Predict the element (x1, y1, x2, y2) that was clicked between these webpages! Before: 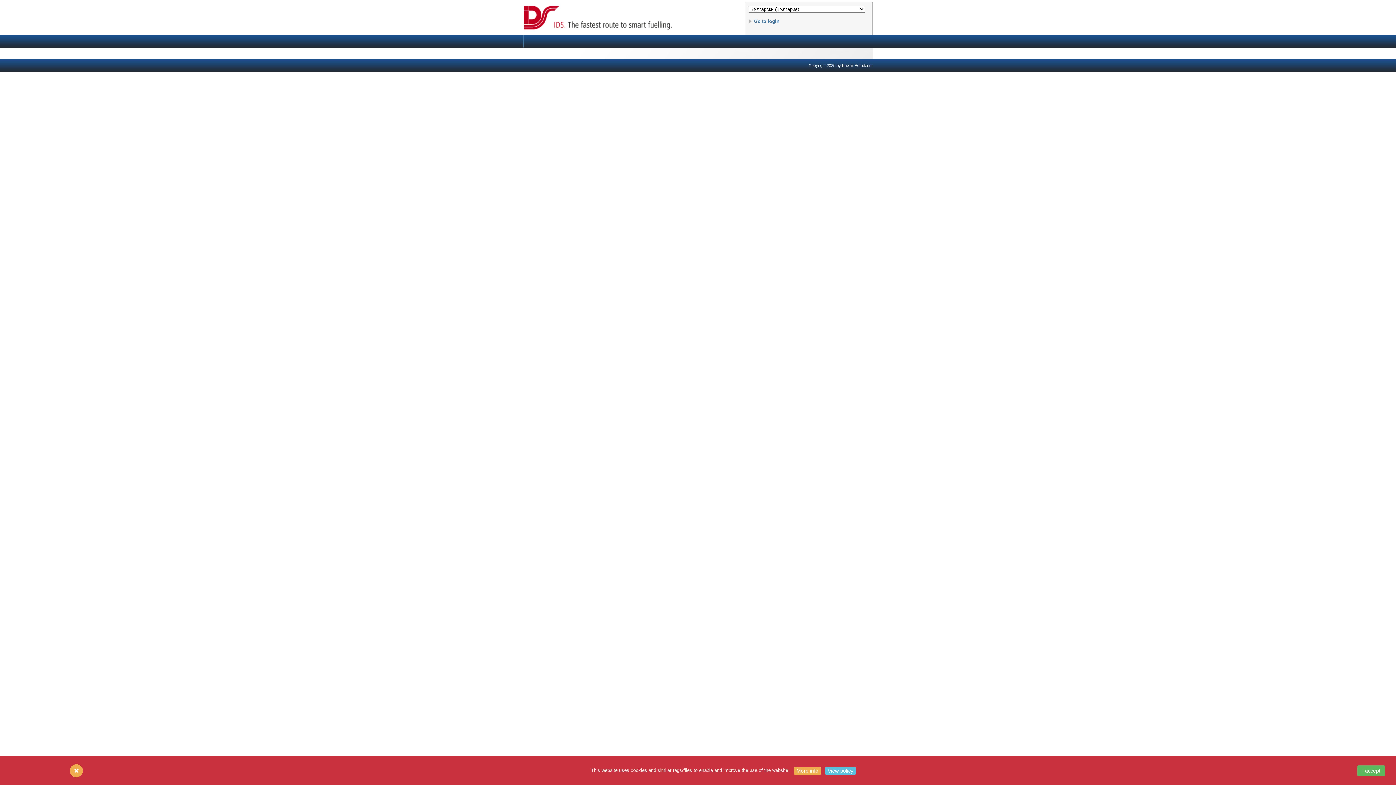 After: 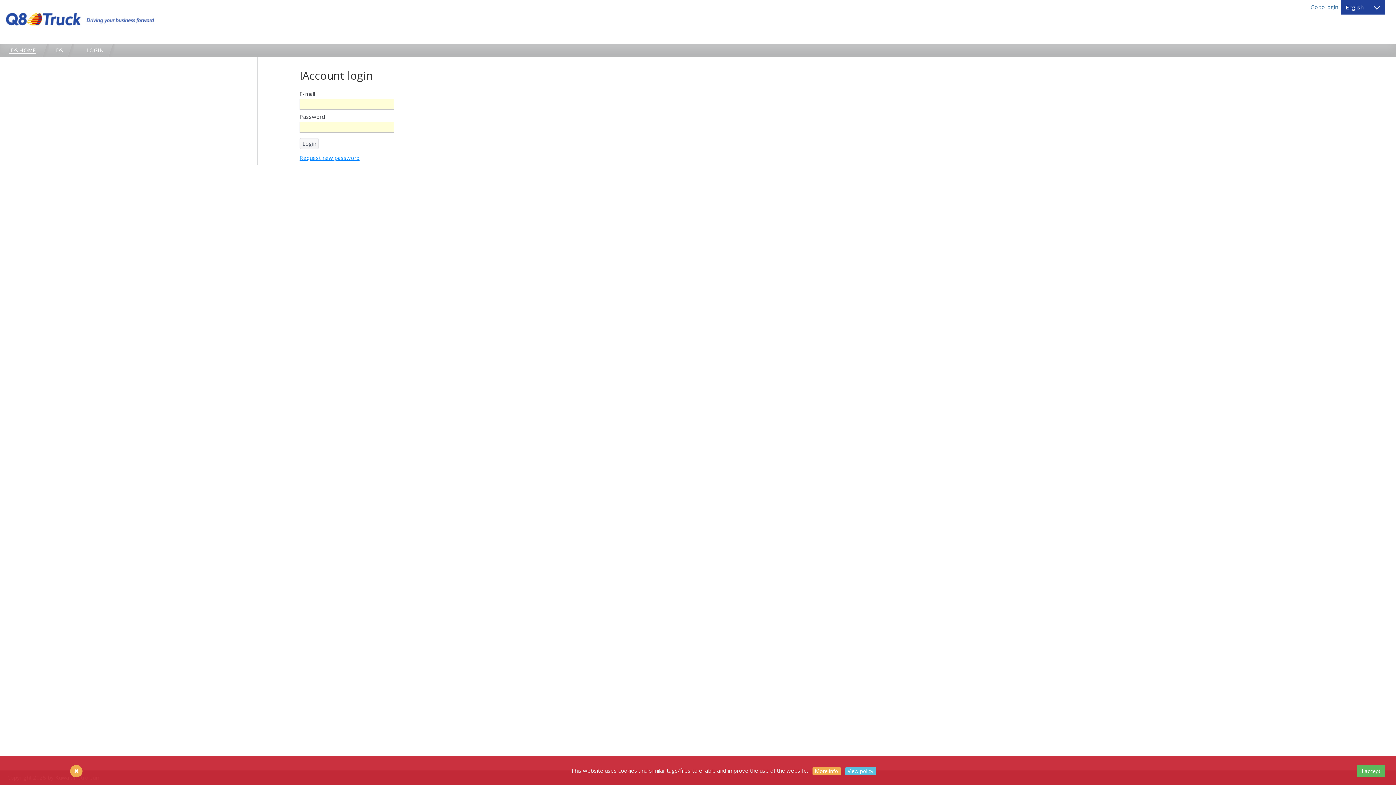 Action: bbox: (523, 14, 672, 19)